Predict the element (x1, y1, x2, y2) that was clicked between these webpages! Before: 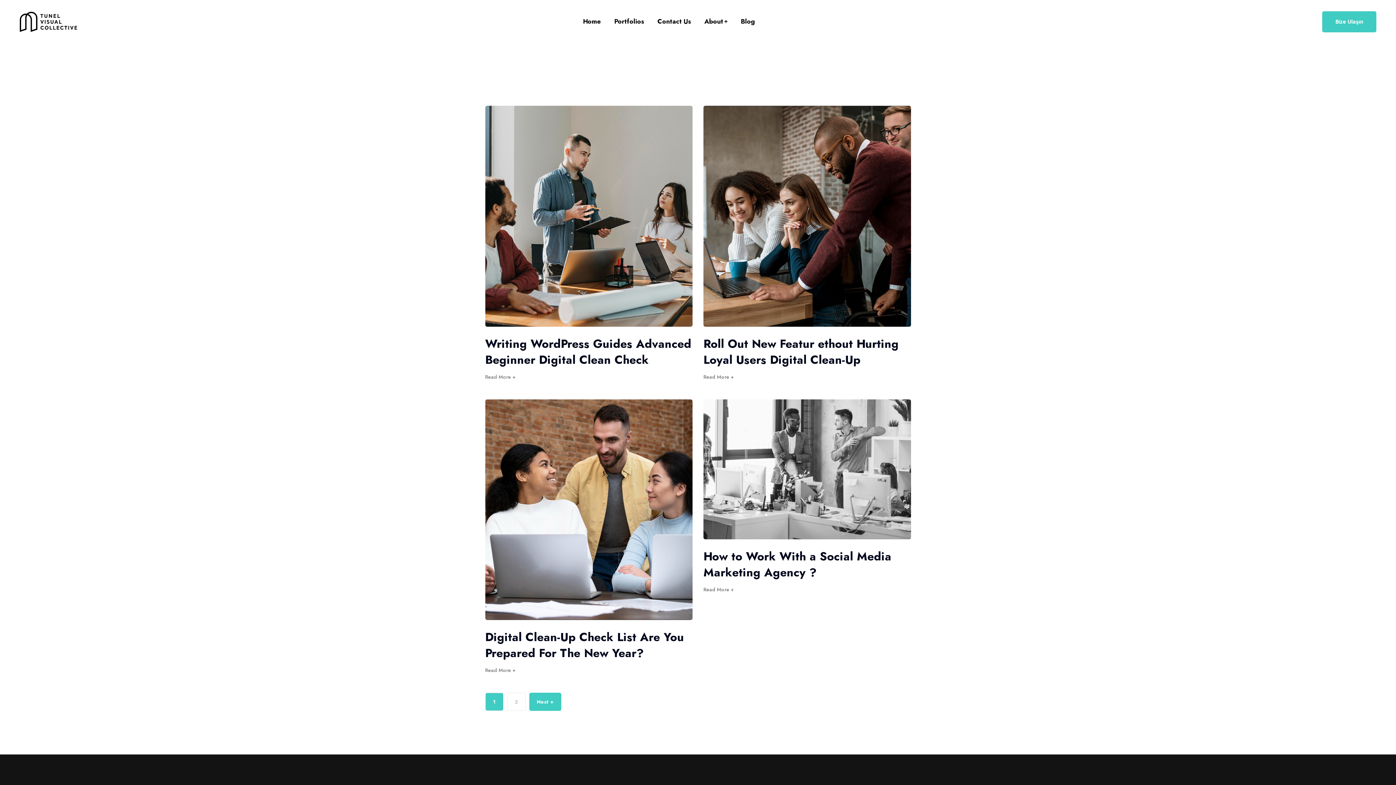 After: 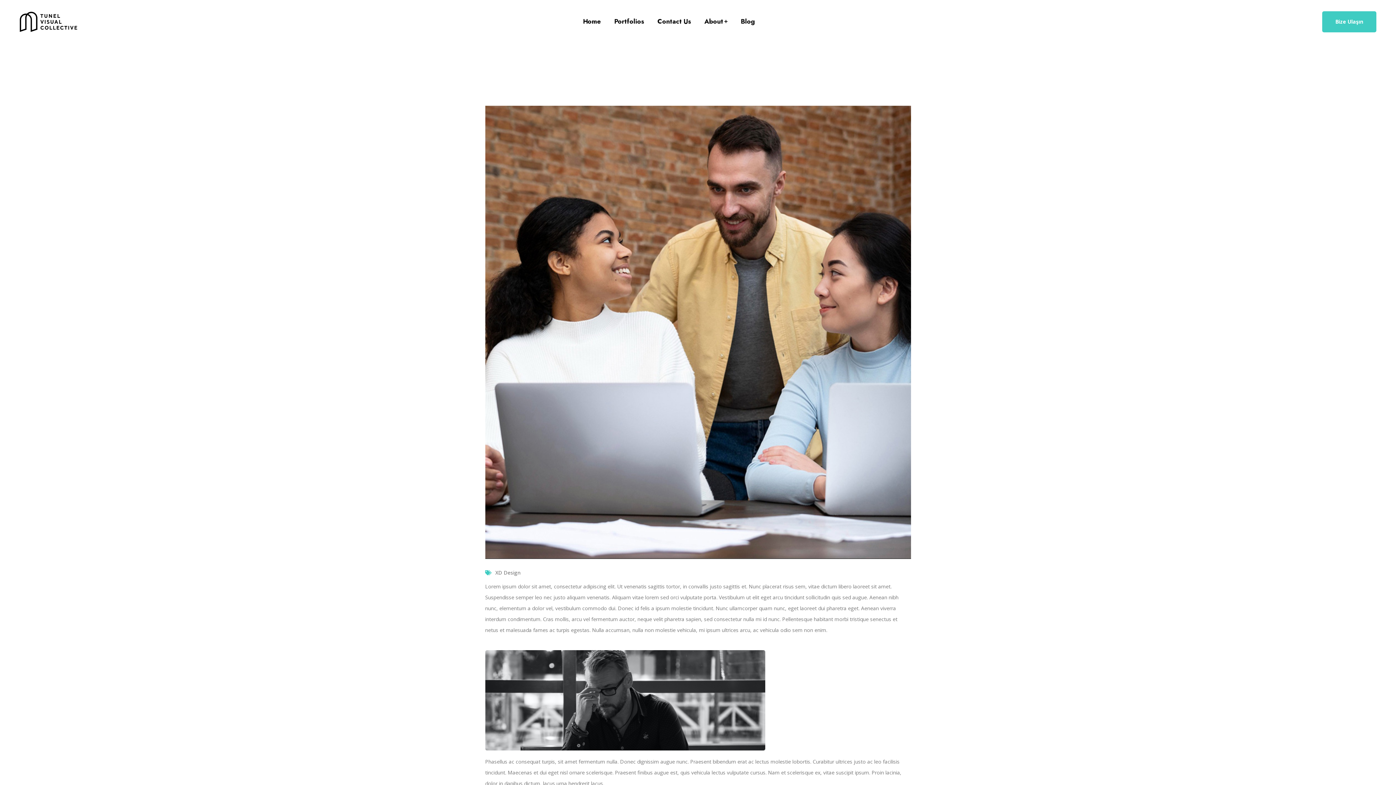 Action: bbox: (485, 668, 515, 673) label: Read More +